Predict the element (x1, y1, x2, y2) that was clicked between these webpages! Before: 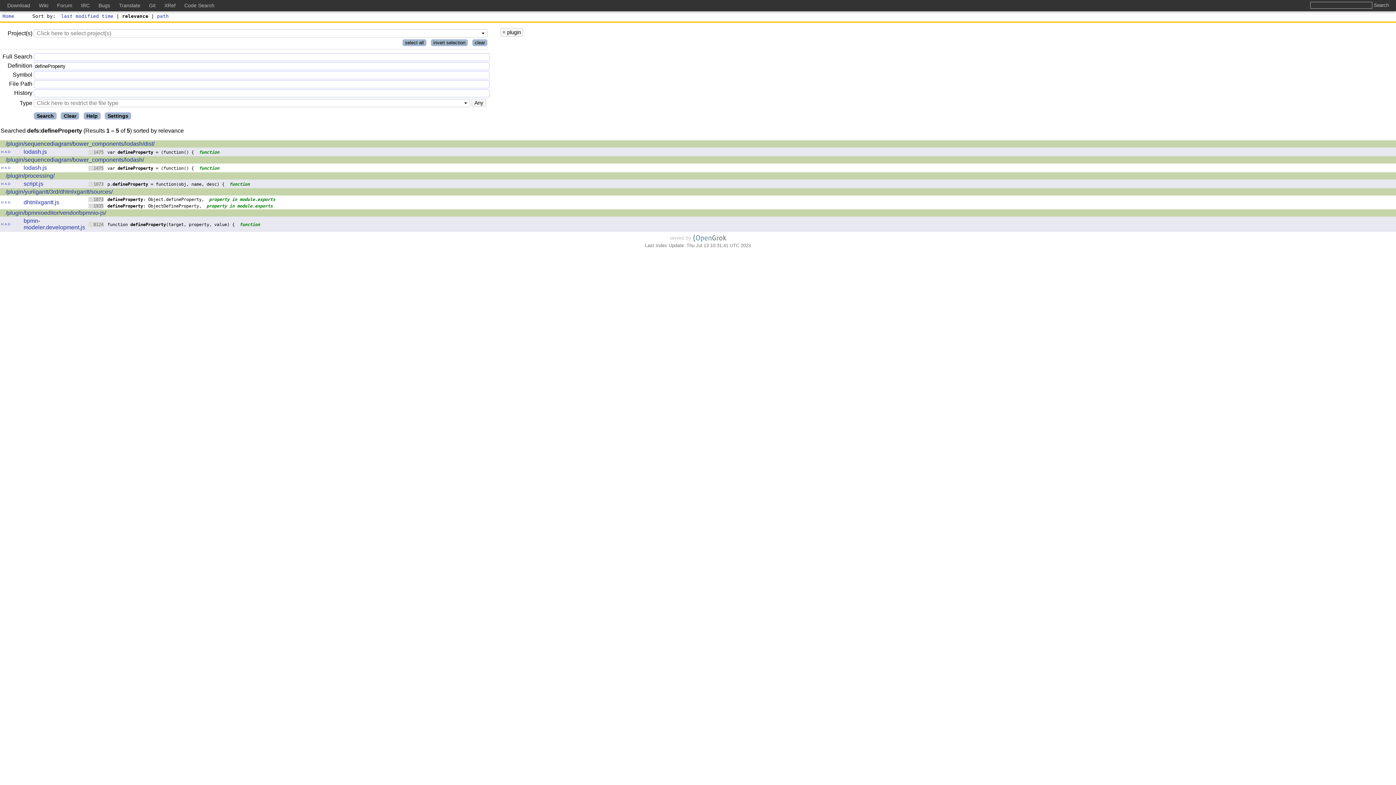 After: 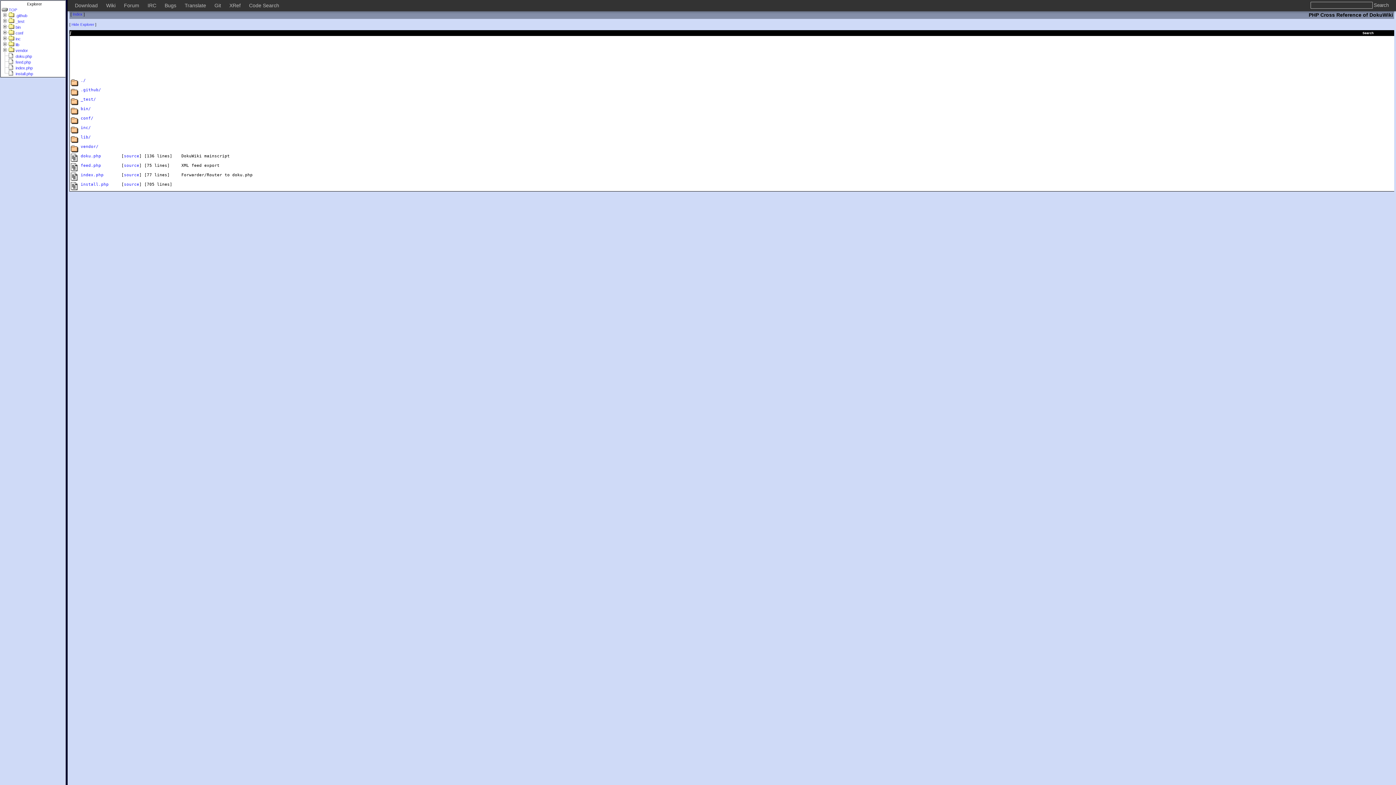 Action: label: XRef bbox: (164, 2, 175, 8)